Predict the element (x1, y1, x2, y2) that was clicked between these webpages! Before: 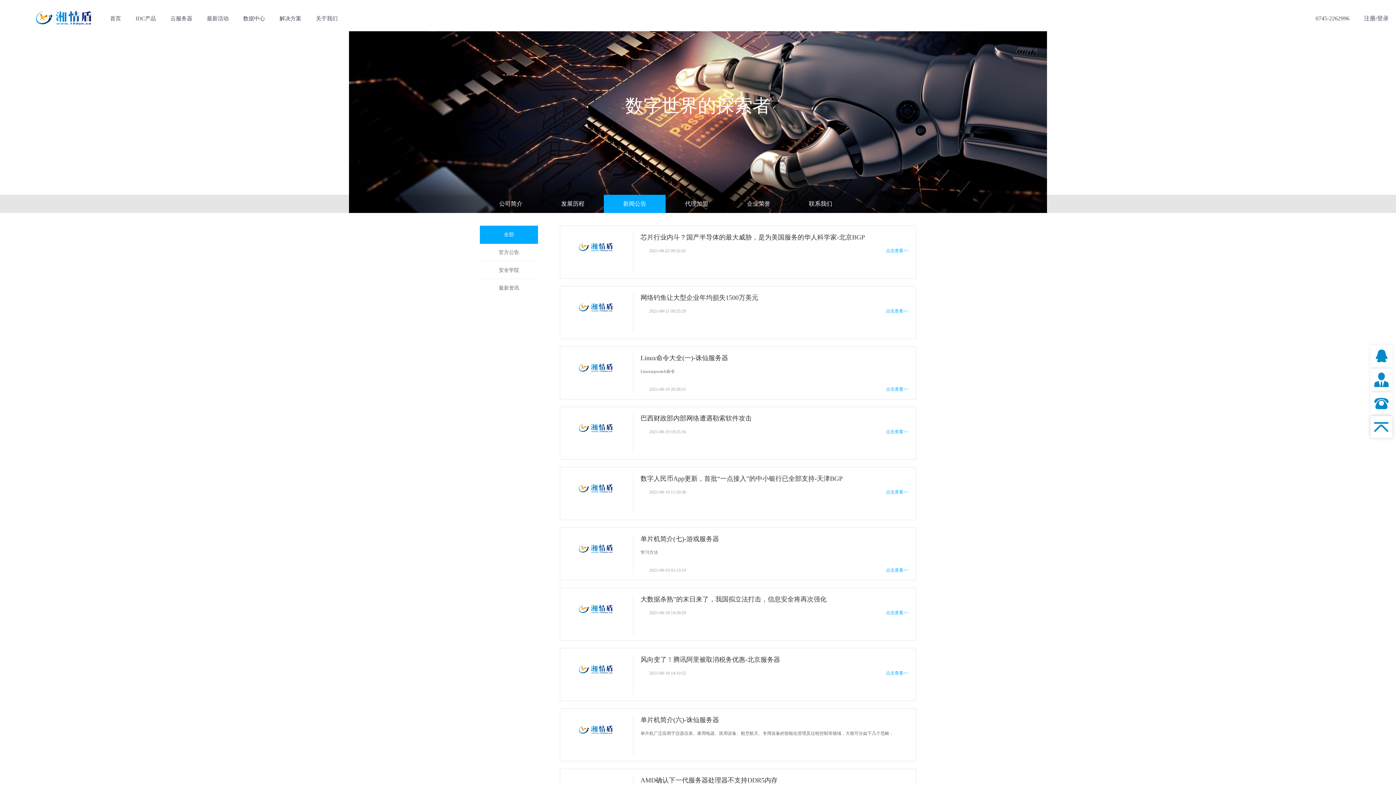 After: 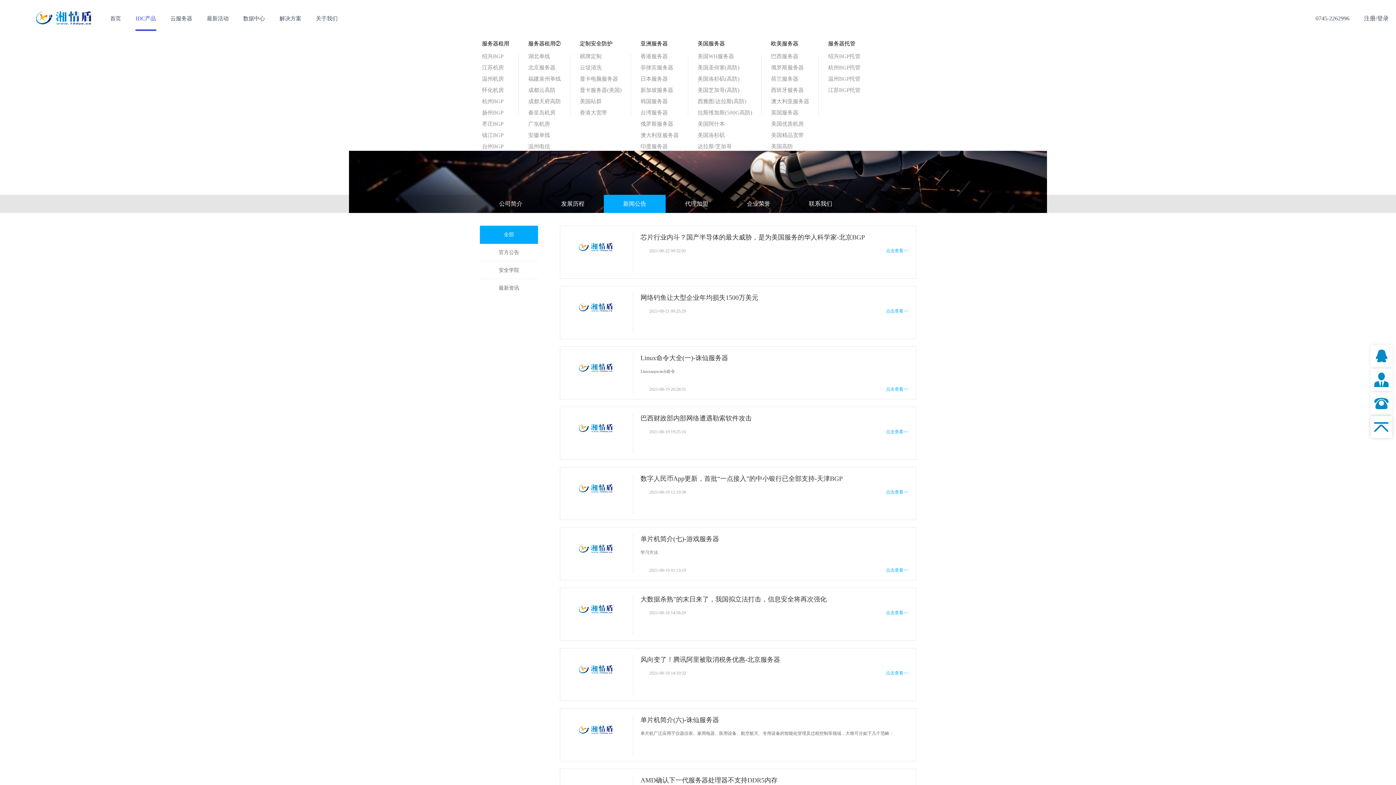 Action: label: IDC产品 bbox: (128, 5, 163, 31)